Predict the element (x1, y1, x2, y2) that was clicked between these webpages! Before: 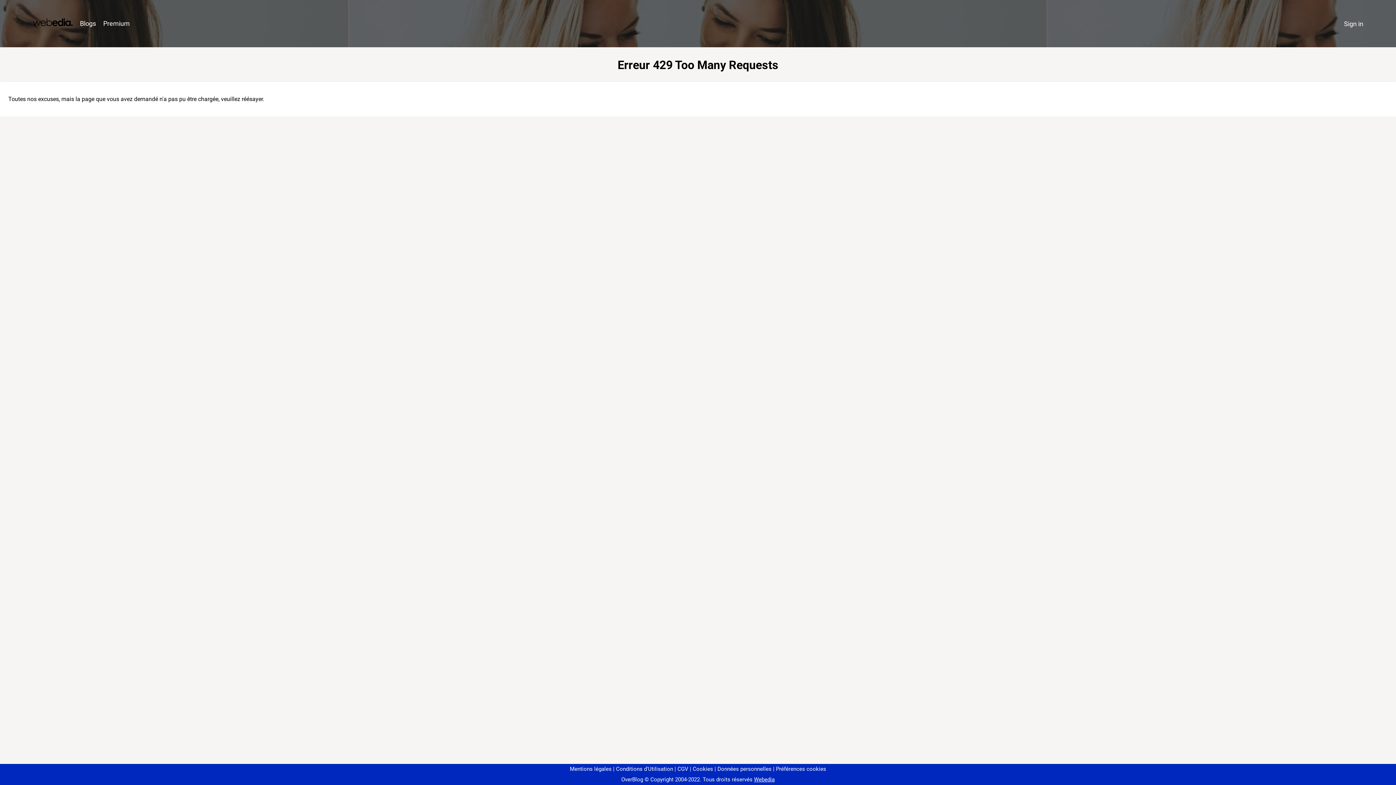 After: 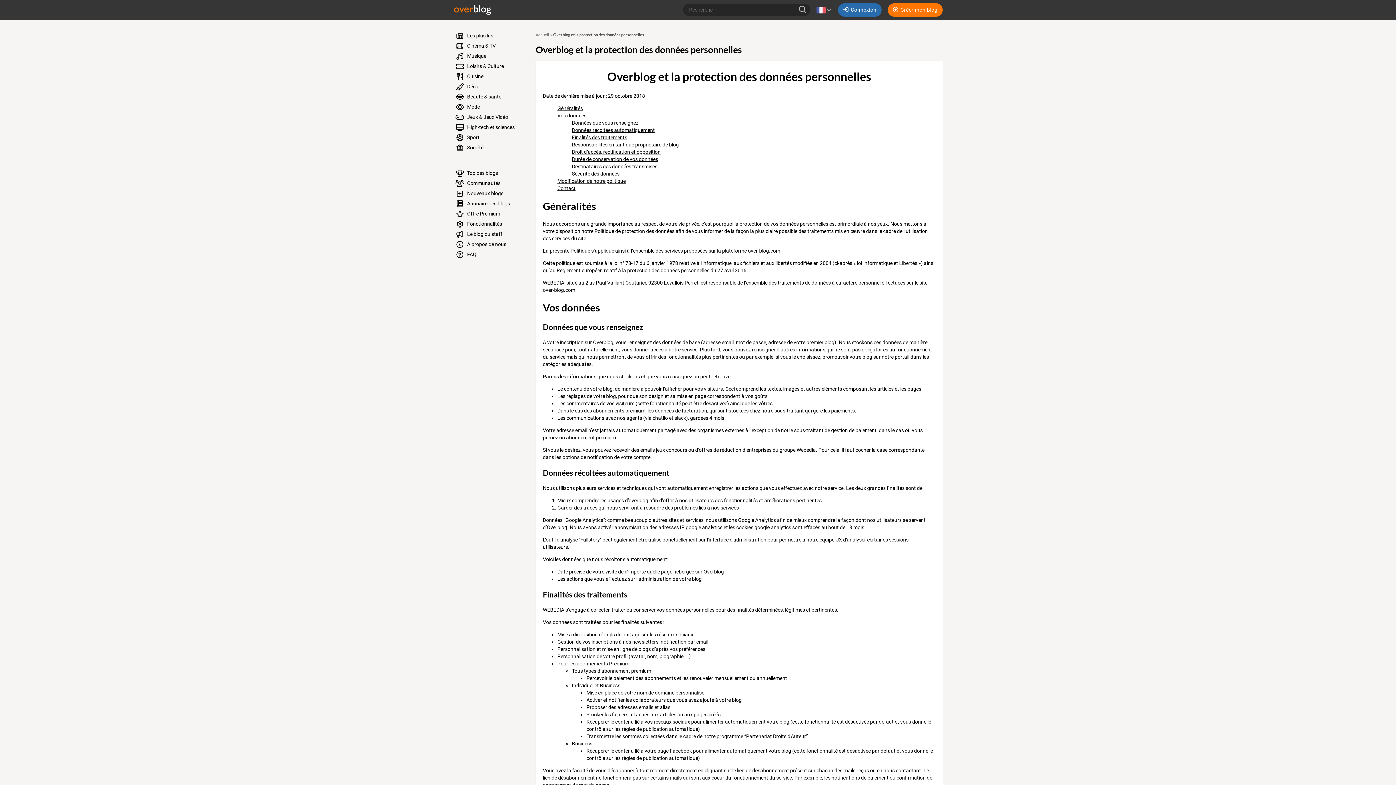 Action: label: Données personnelles bbox: (714, 766, 771, 772)